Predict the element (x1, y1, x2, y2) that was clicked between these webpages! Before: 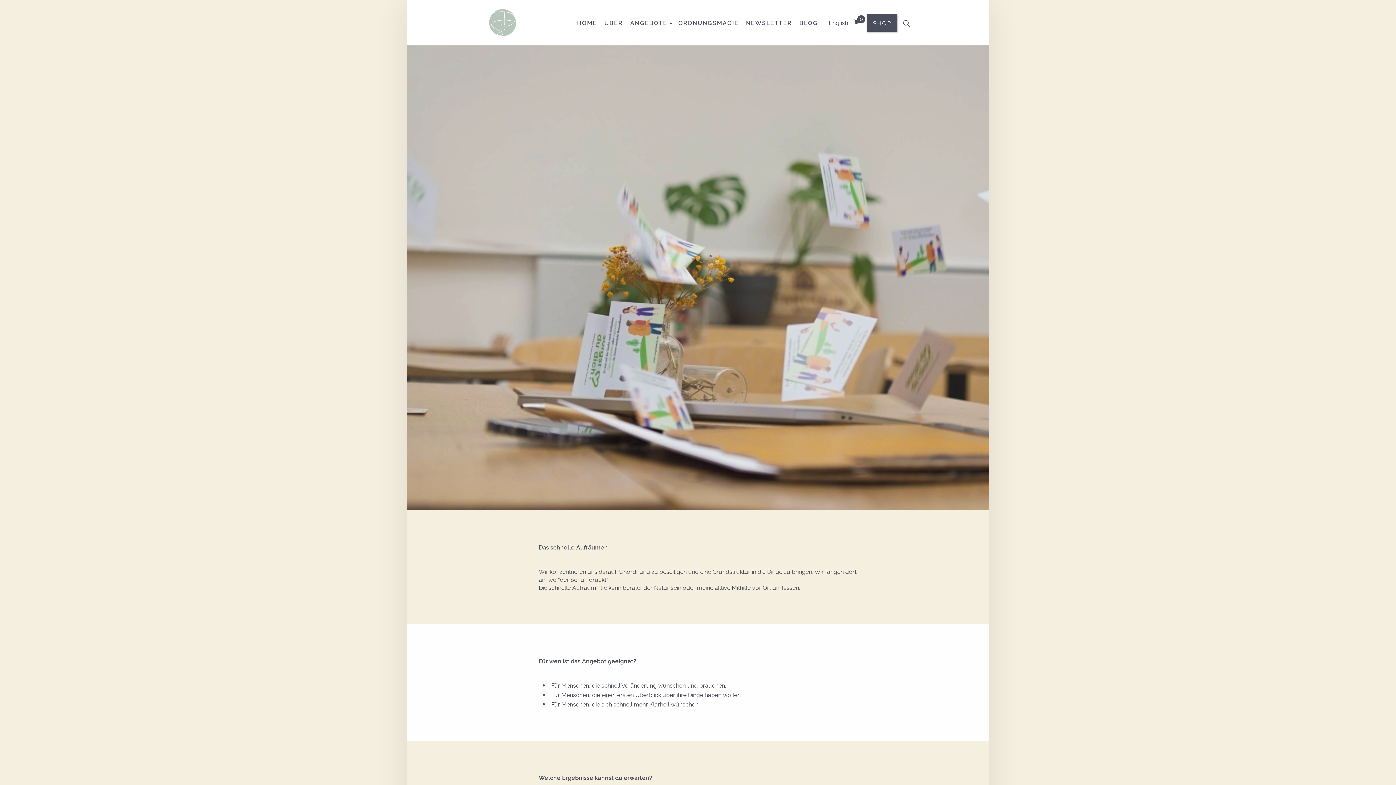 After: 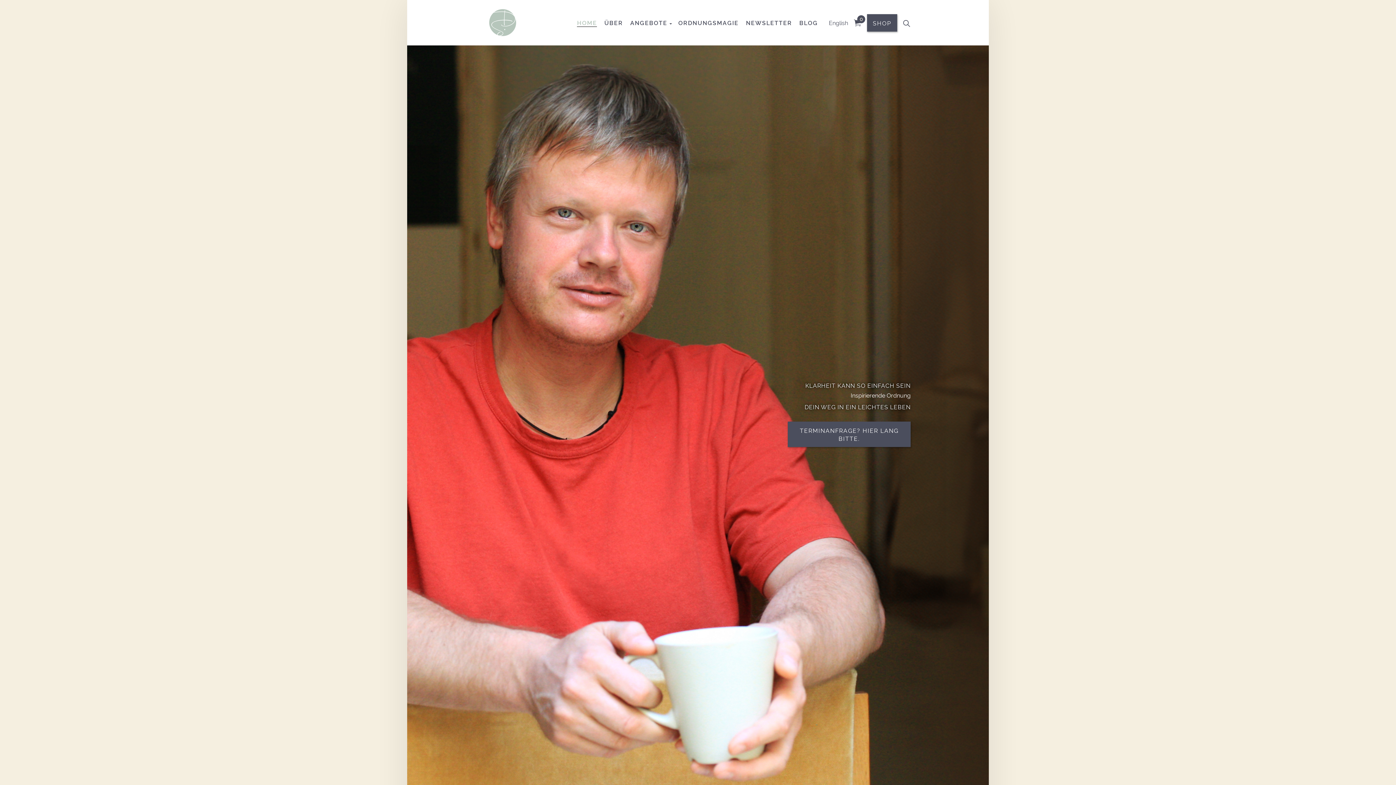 Action: bbox: (573, 0, 600, 45) label: HOME